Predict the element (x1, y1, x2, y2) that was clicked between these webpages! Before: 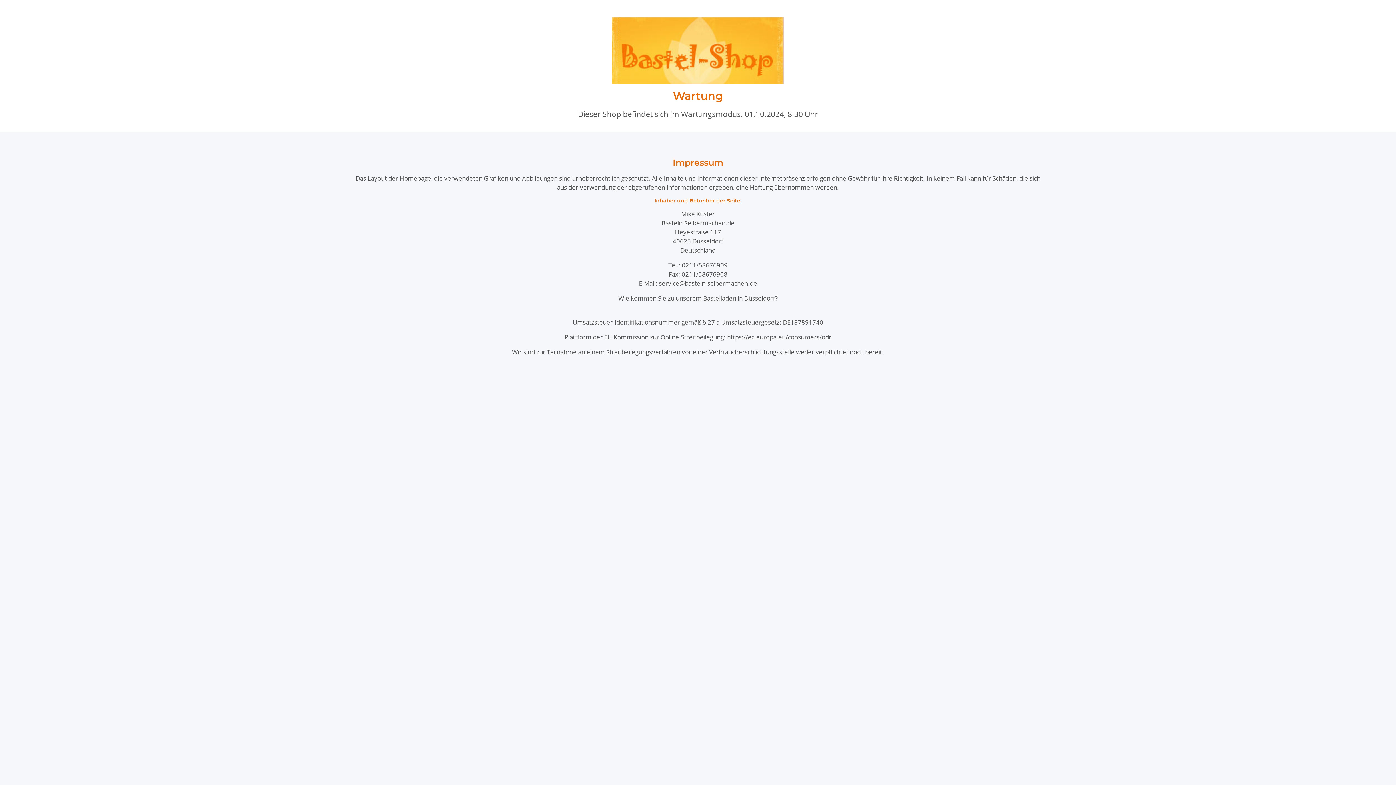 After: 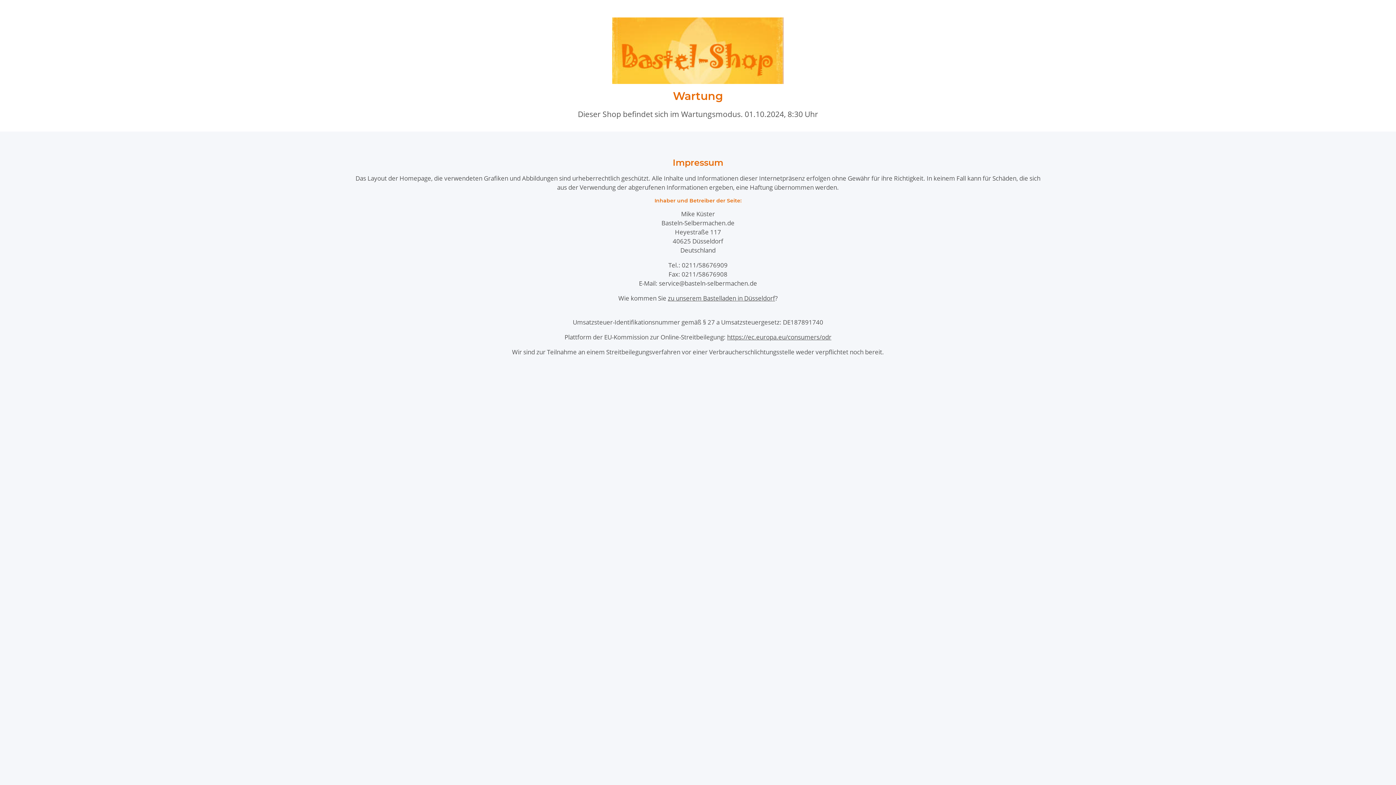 Action: label: zu unserem Bastelladen in Düsseldorf bbox: (668, 294, 775, 302)